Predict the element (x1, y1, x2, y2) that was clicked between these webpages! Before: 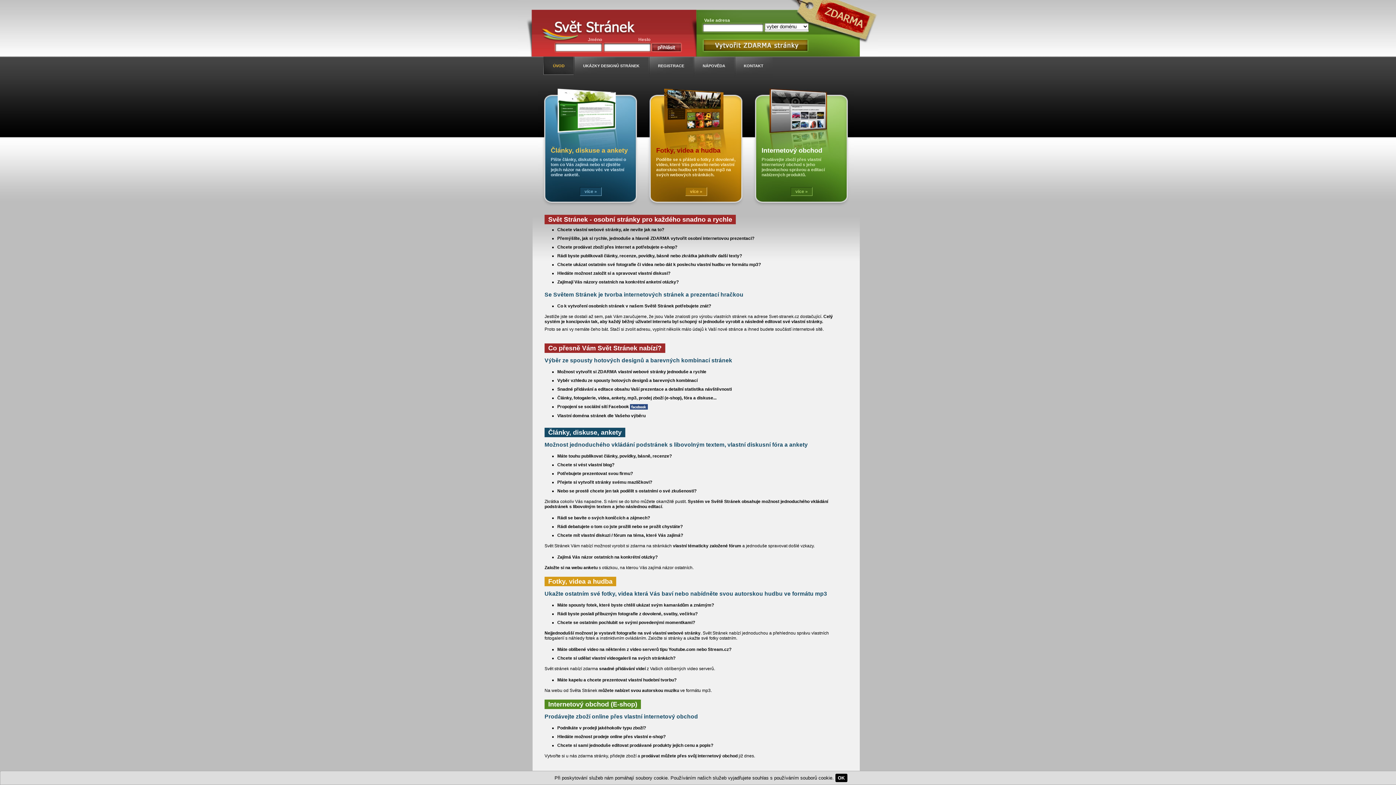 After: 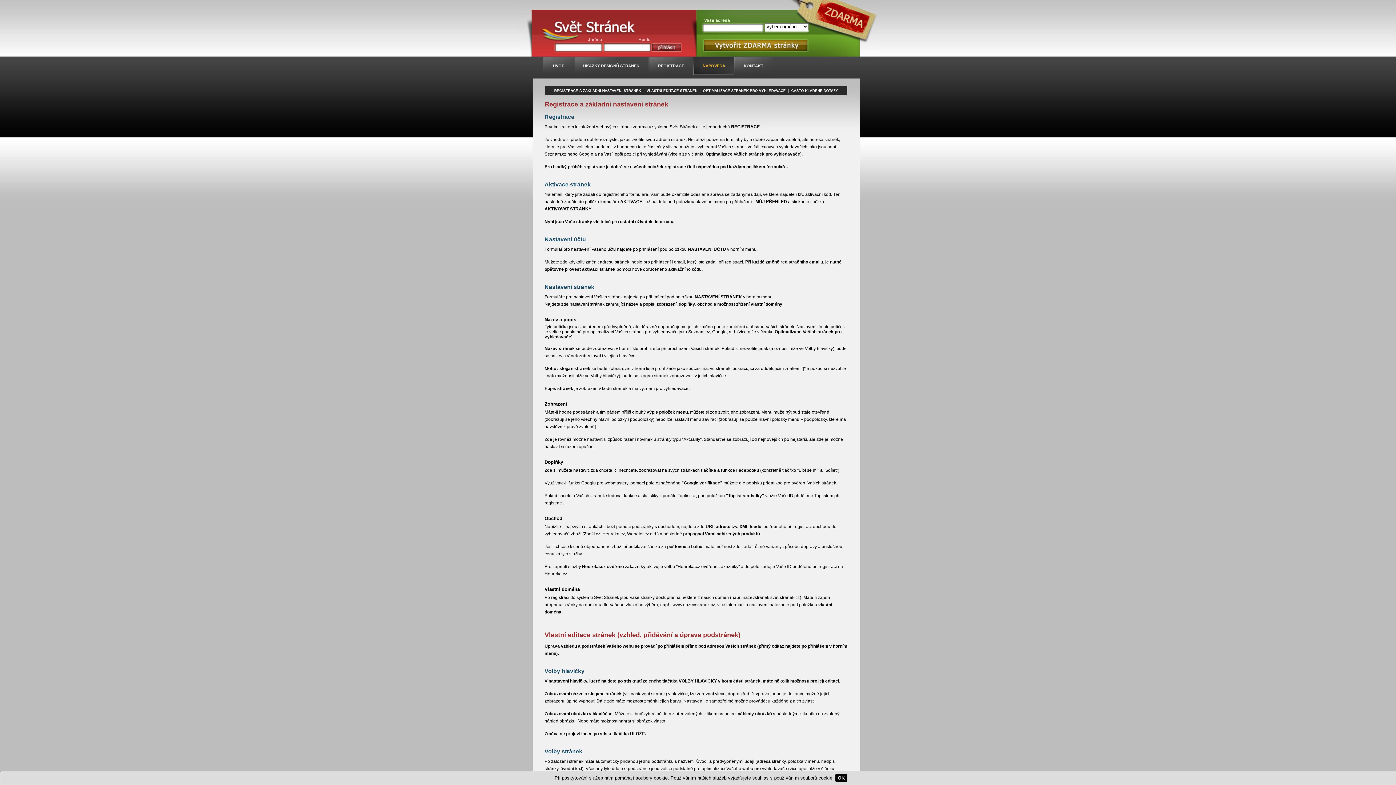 Action: label: NÁPOVĚDA bbox: (693, 56, 734, 78)